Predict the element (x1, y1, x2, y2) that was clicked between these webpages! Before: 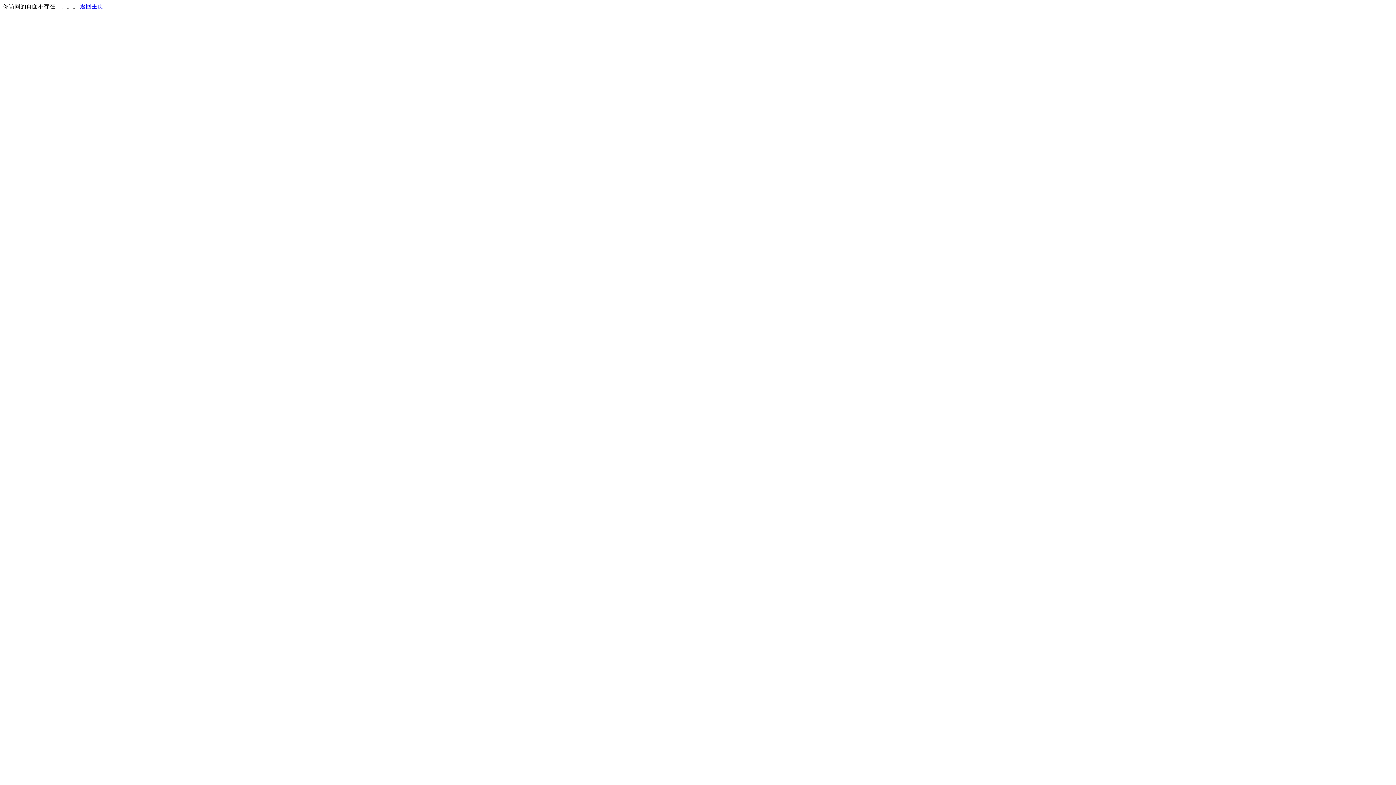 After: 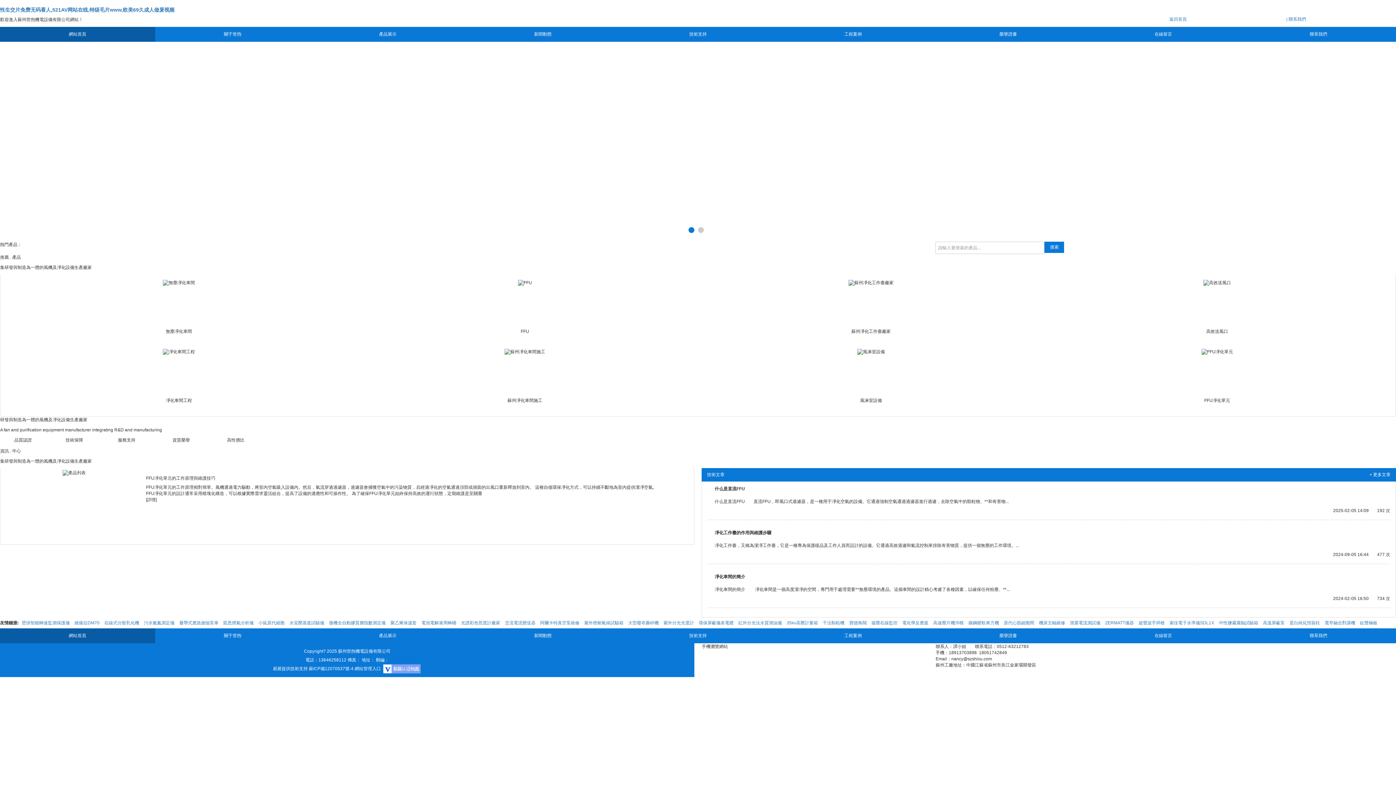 Action: label: 返回主页 bbox: (80, 3, 103, 9)